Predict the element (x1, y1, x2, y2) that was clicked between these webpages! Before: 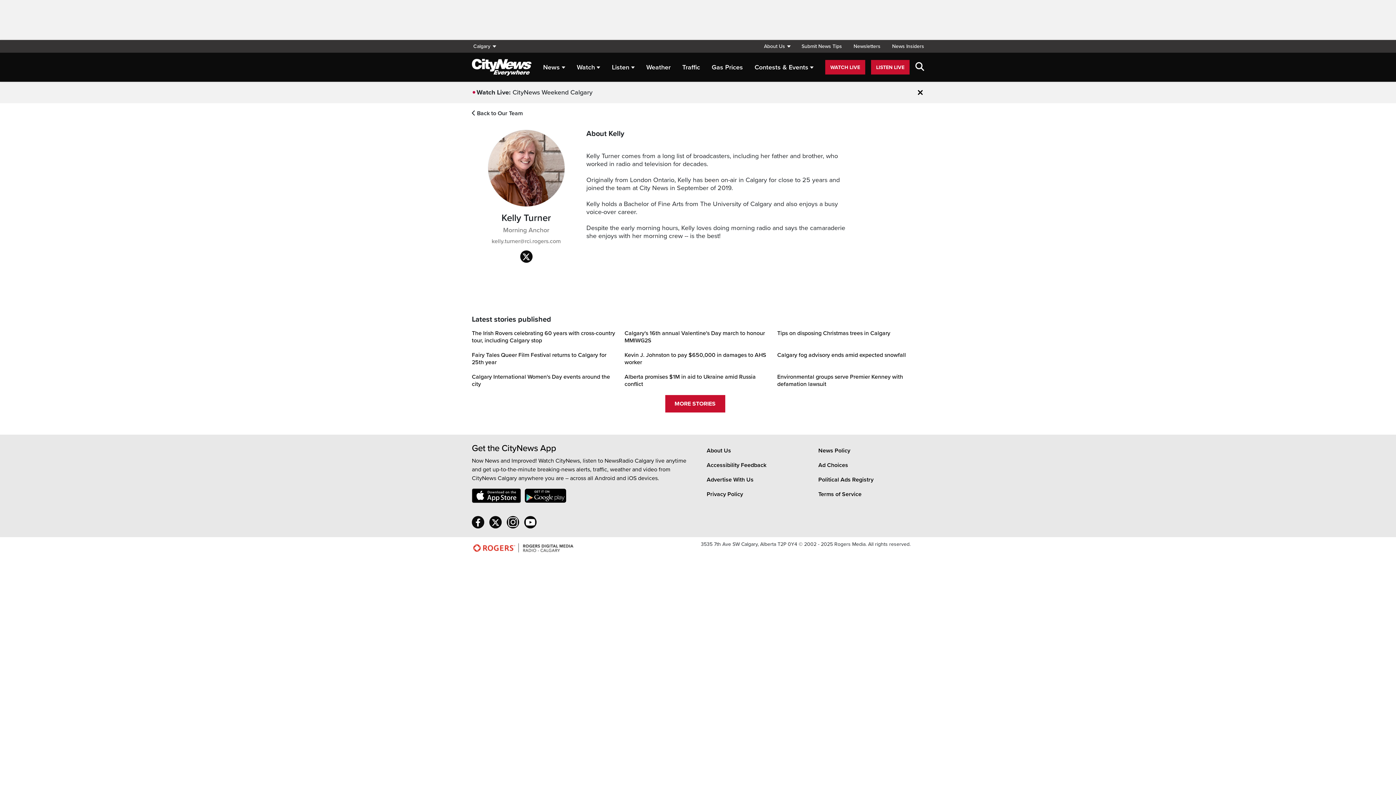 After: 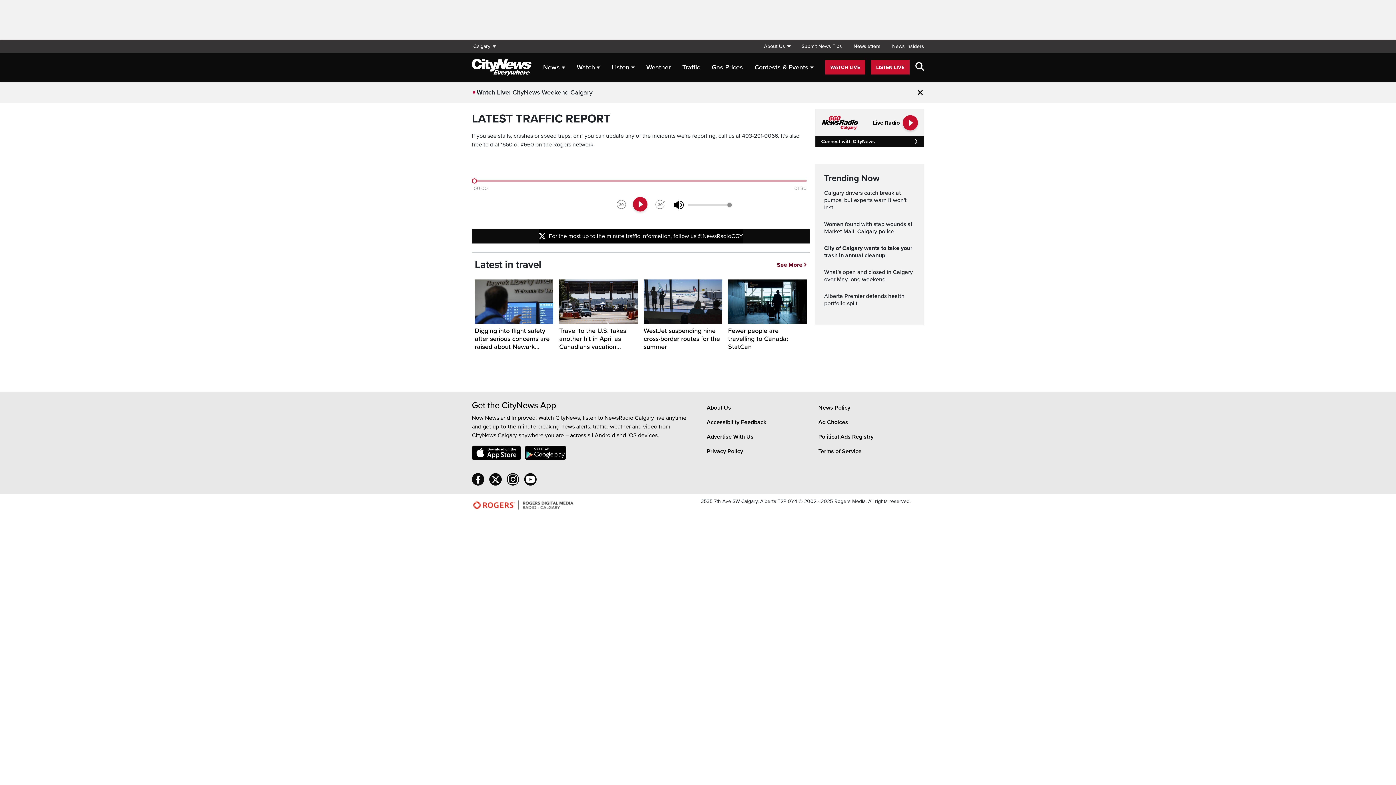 Action: bbox: (682, 59, 700, 75) label: Traffic